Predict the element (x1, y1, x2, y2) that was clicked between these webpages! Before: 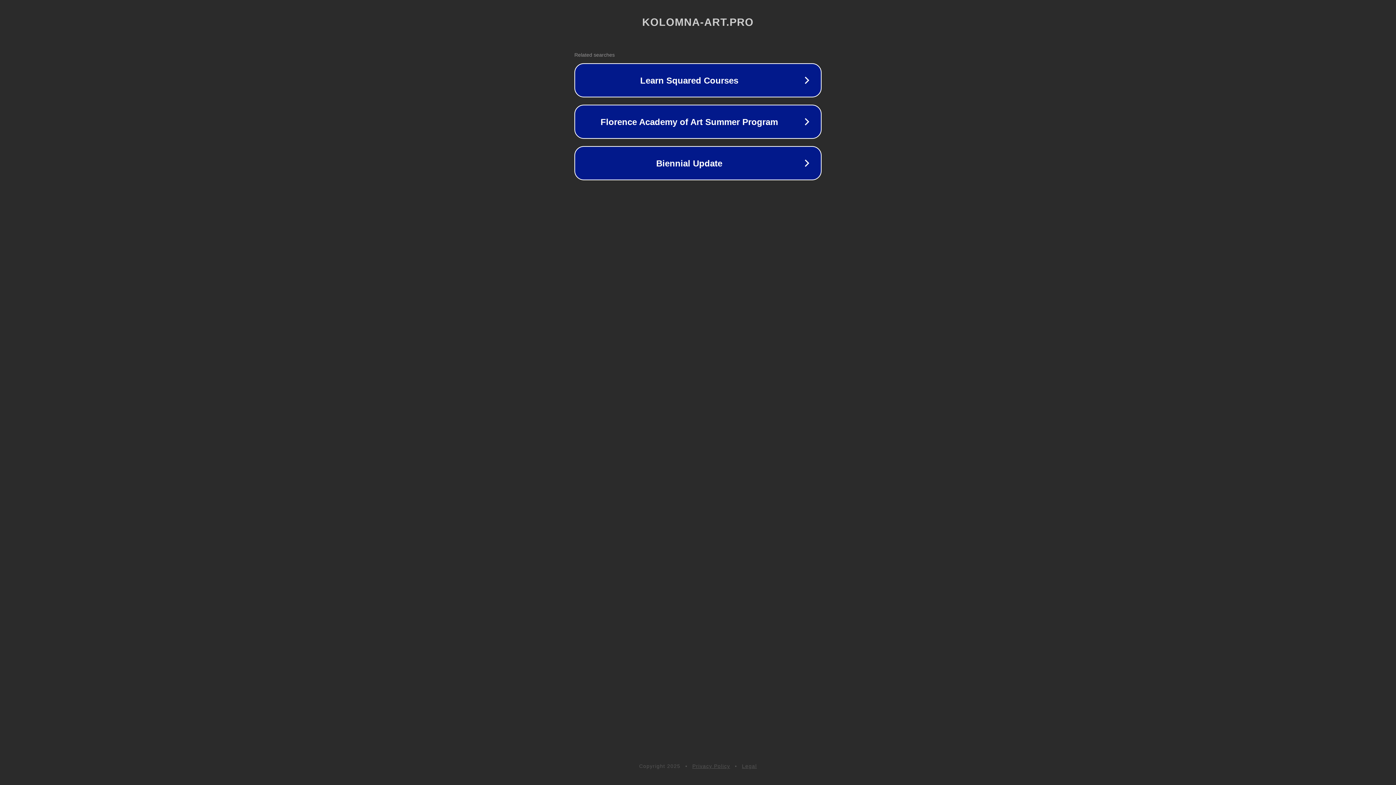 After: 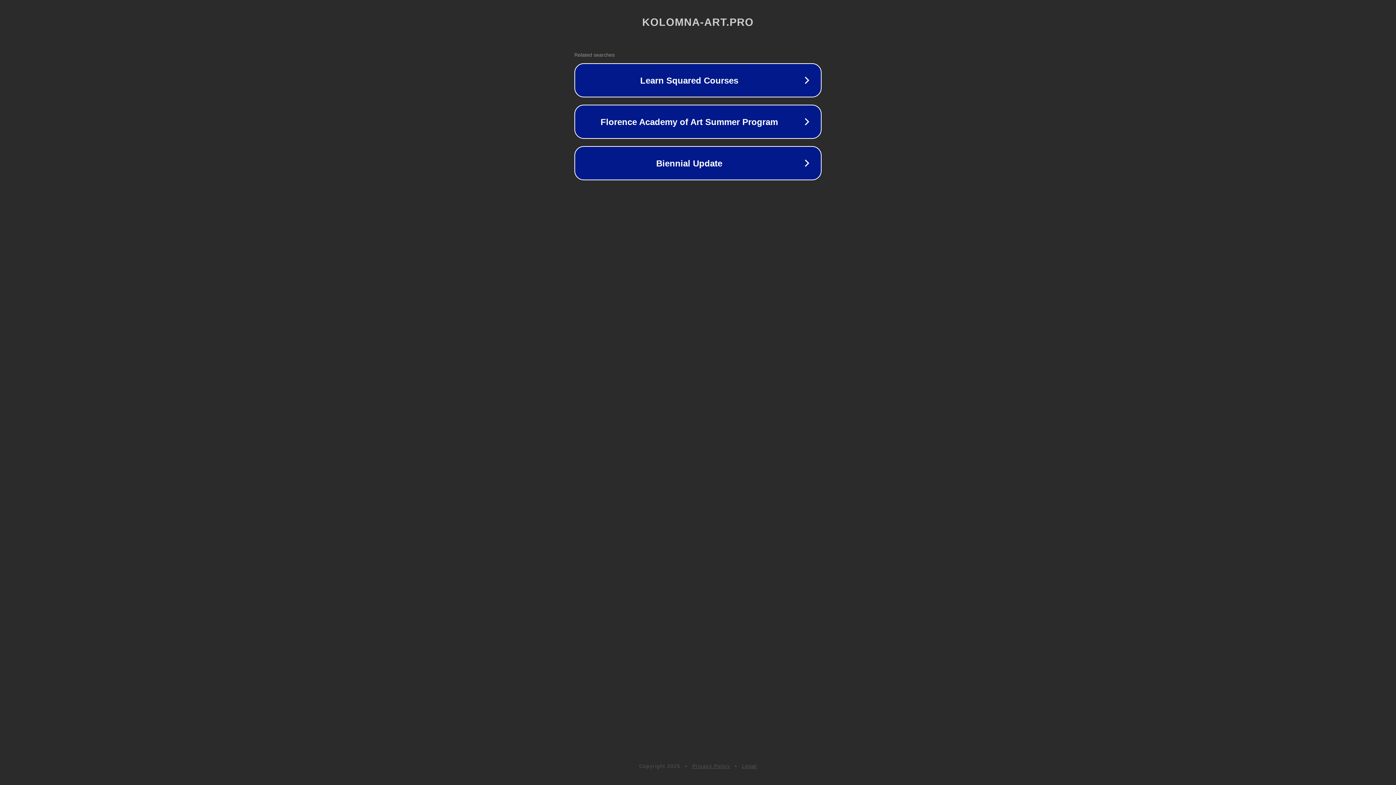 Action: label: Legal bbox: (742, 763, 757, 769)